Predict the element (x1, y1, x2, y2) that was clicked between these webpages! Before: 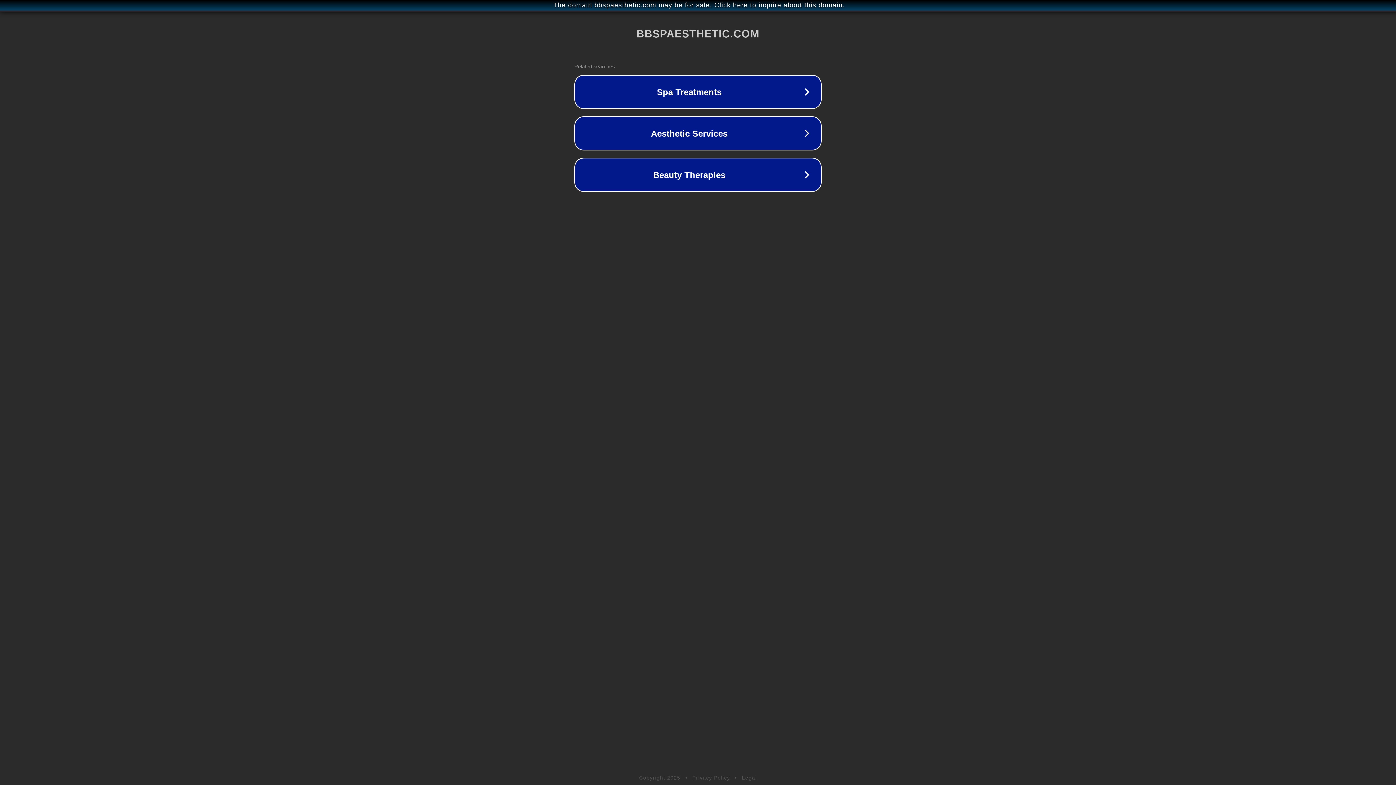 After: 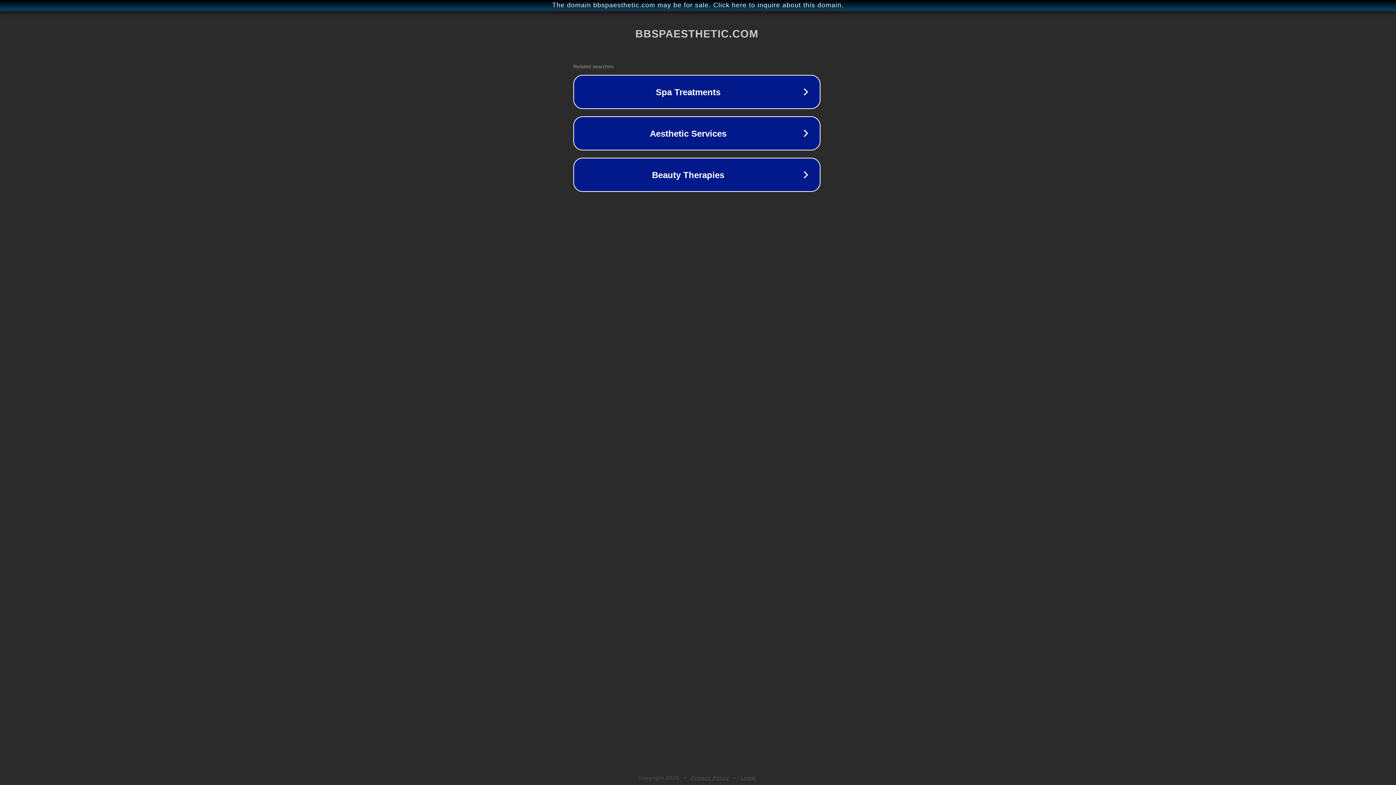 Action: bbox: (1, 1, 1397, 9) label: The domain bbspaesthetic.com may be for sale. Click here to inquire about this domain.